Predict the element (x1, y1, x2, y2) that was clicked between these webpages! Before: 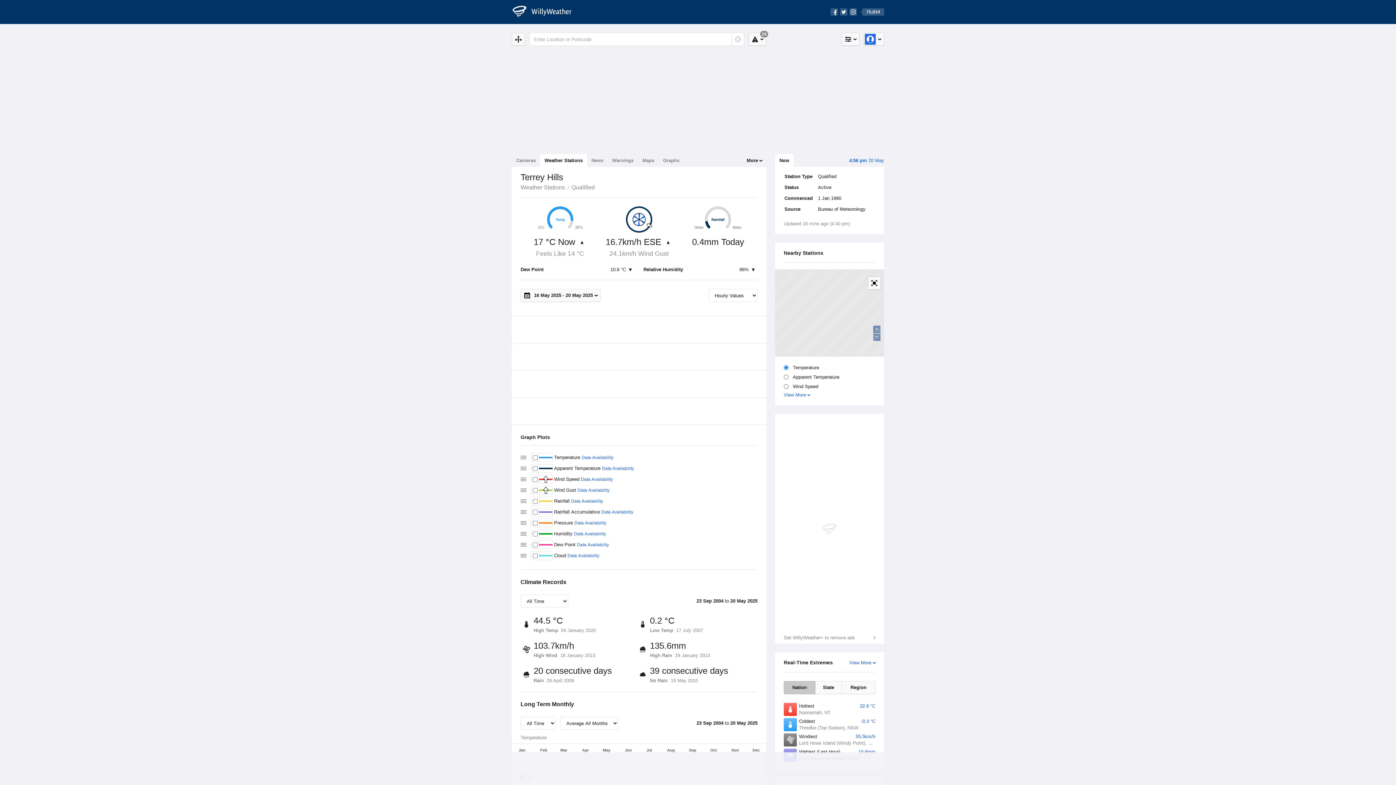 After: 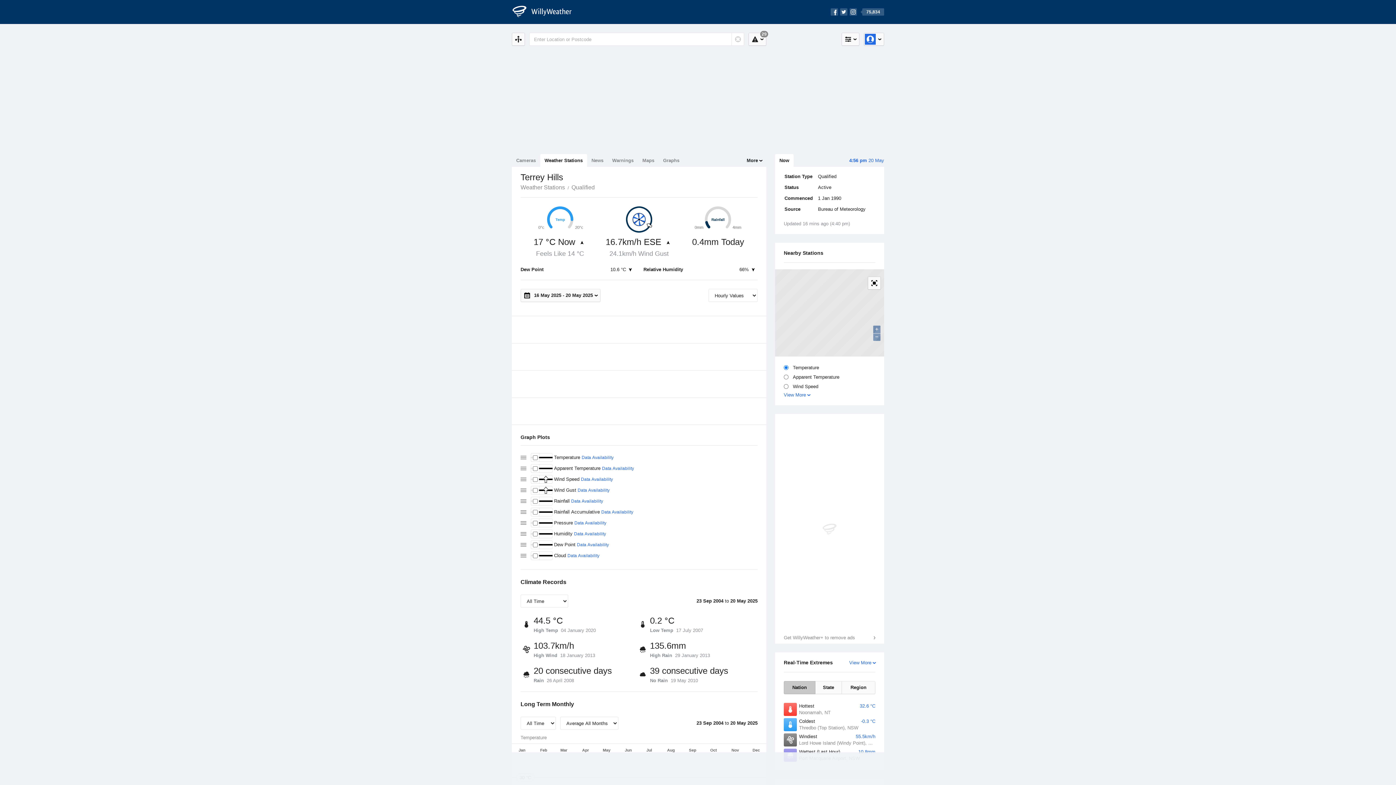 Action: bbox: (569, 184, 597, 190) label: Qualified